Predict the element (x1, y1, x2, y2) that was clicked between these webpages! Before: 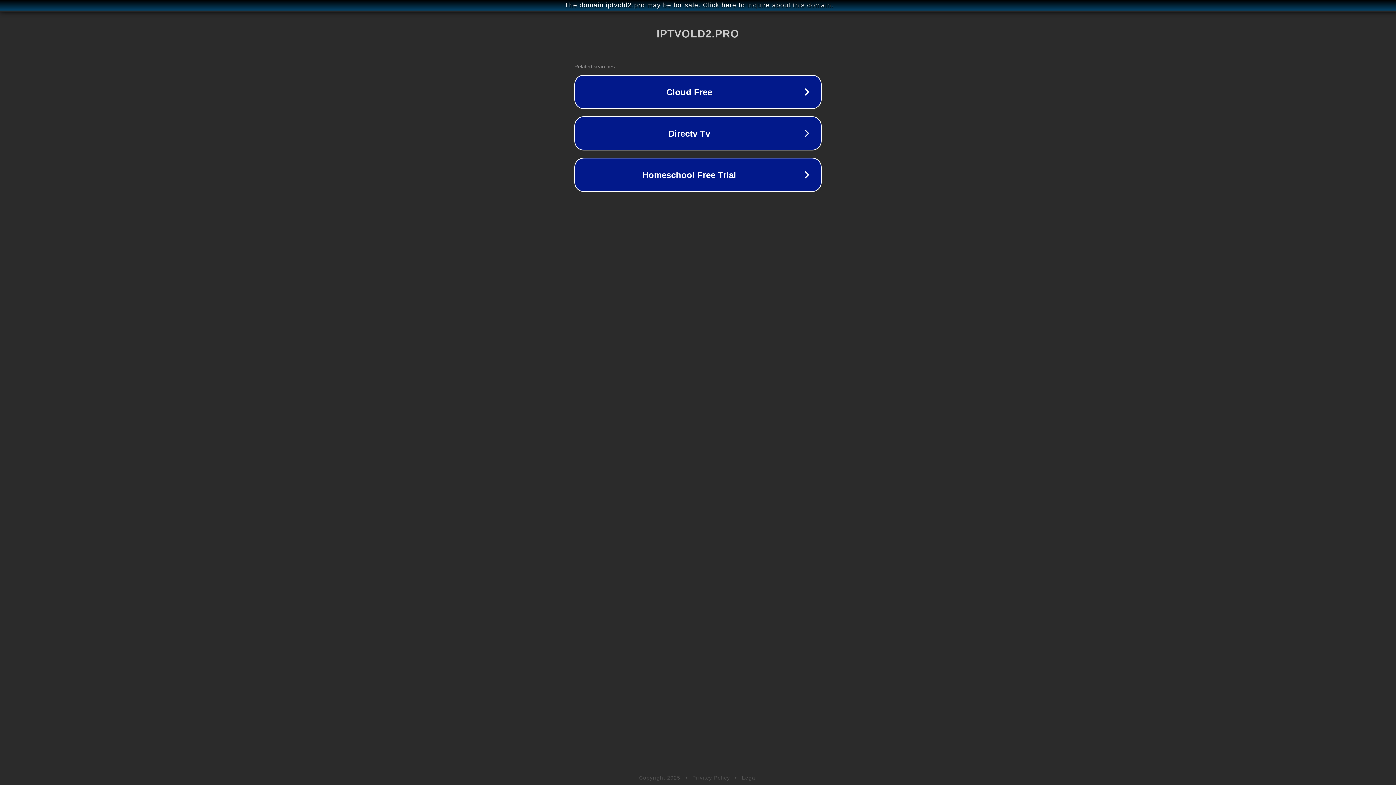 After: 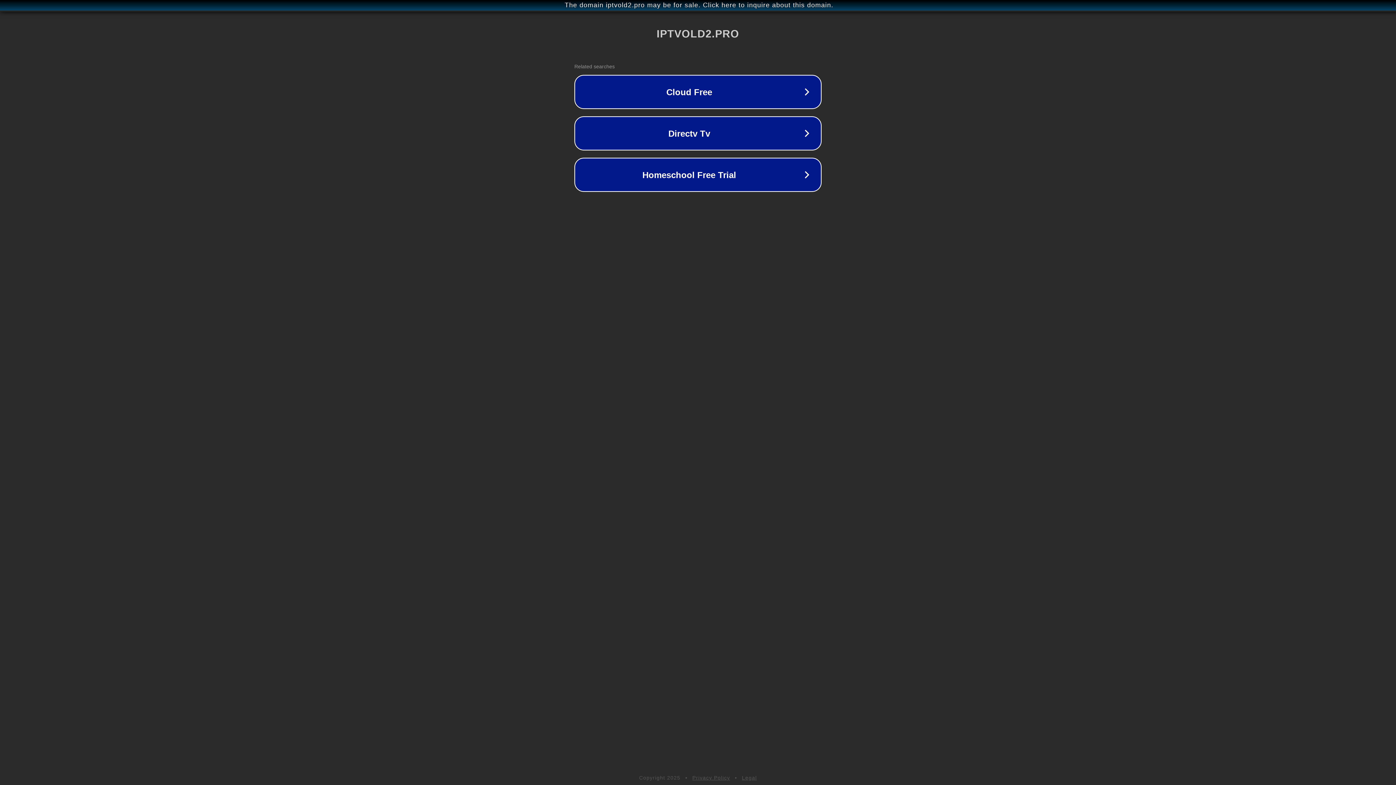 Action: bbox: (692, 775, 730, 781) label: Privacy Policy